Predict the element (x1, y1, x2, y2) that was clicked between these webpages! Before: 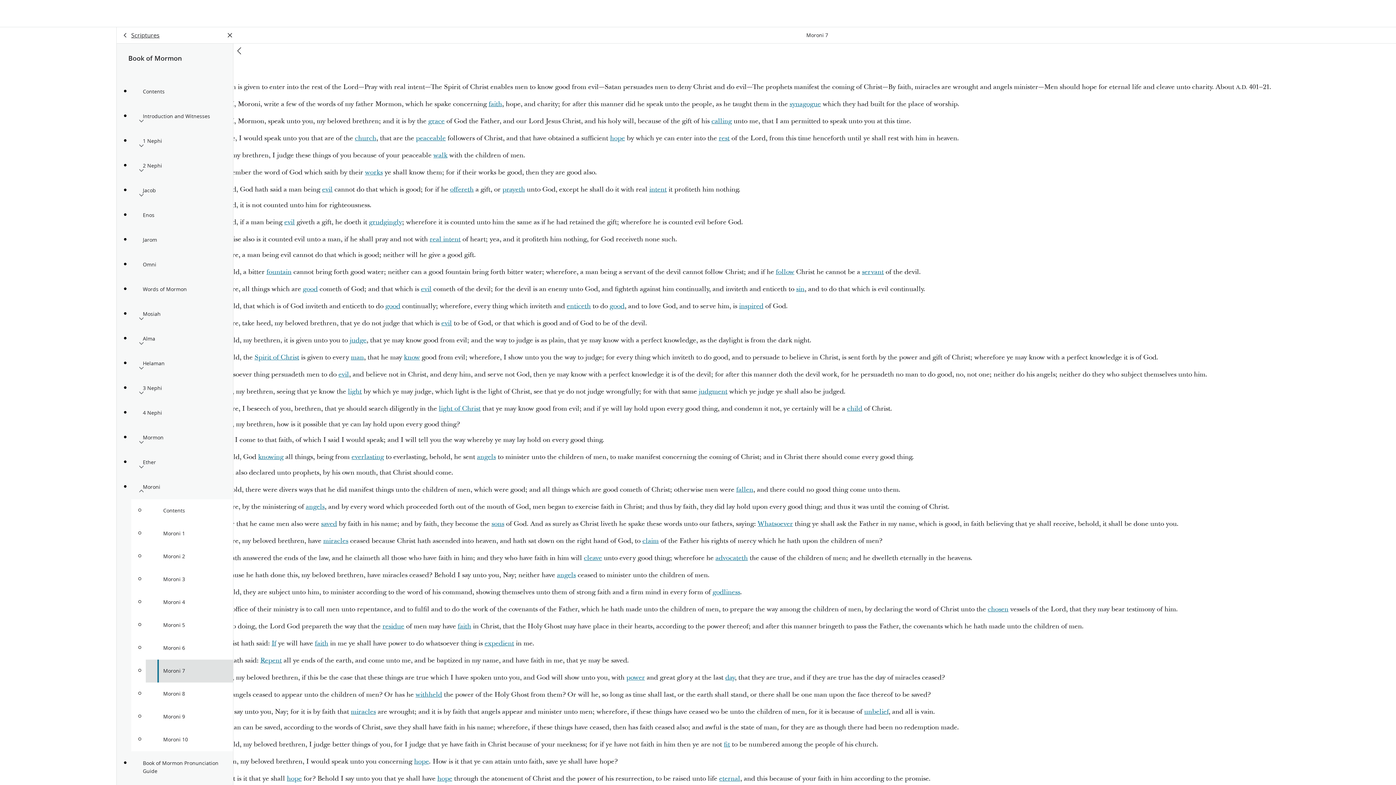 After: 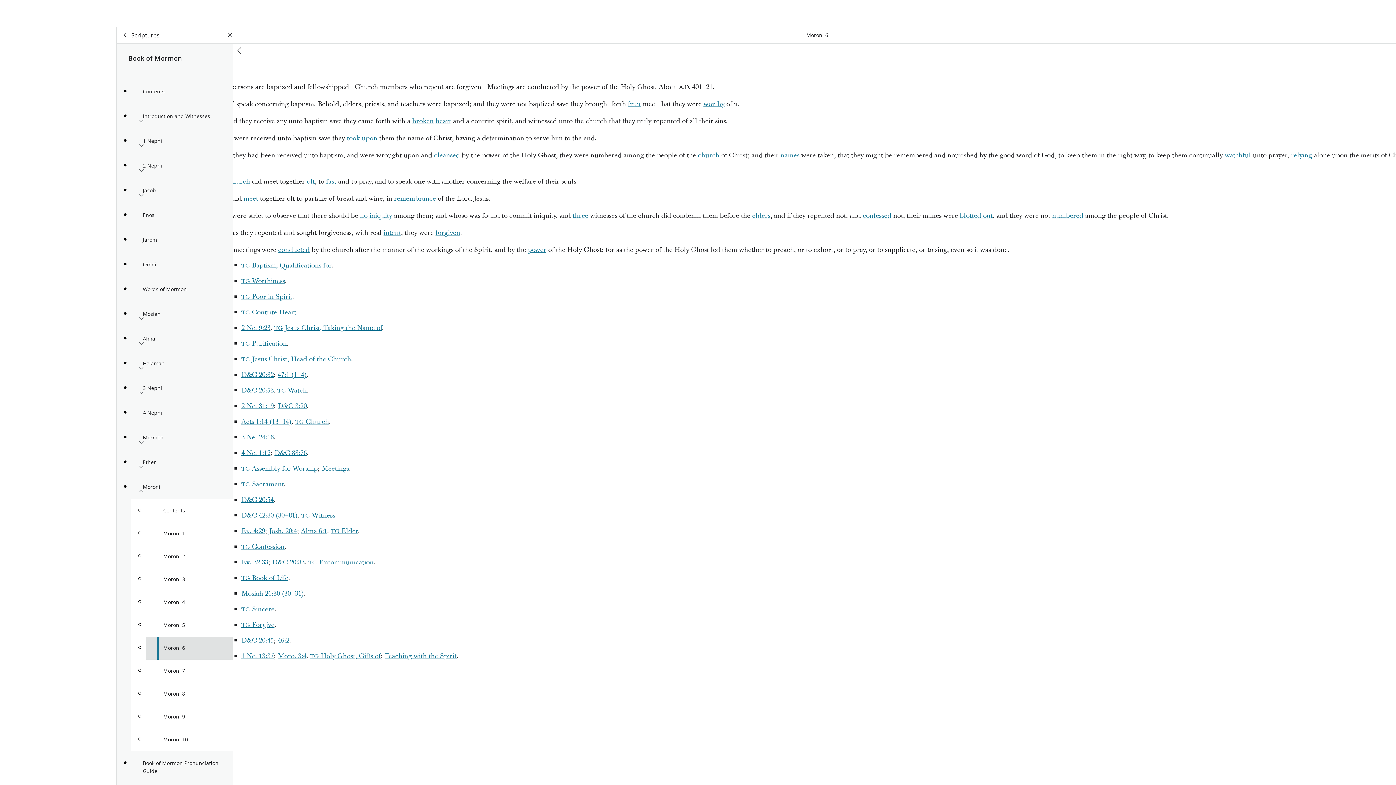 Action: bbox: (145, 637, 233, 660) label: Moroni 6